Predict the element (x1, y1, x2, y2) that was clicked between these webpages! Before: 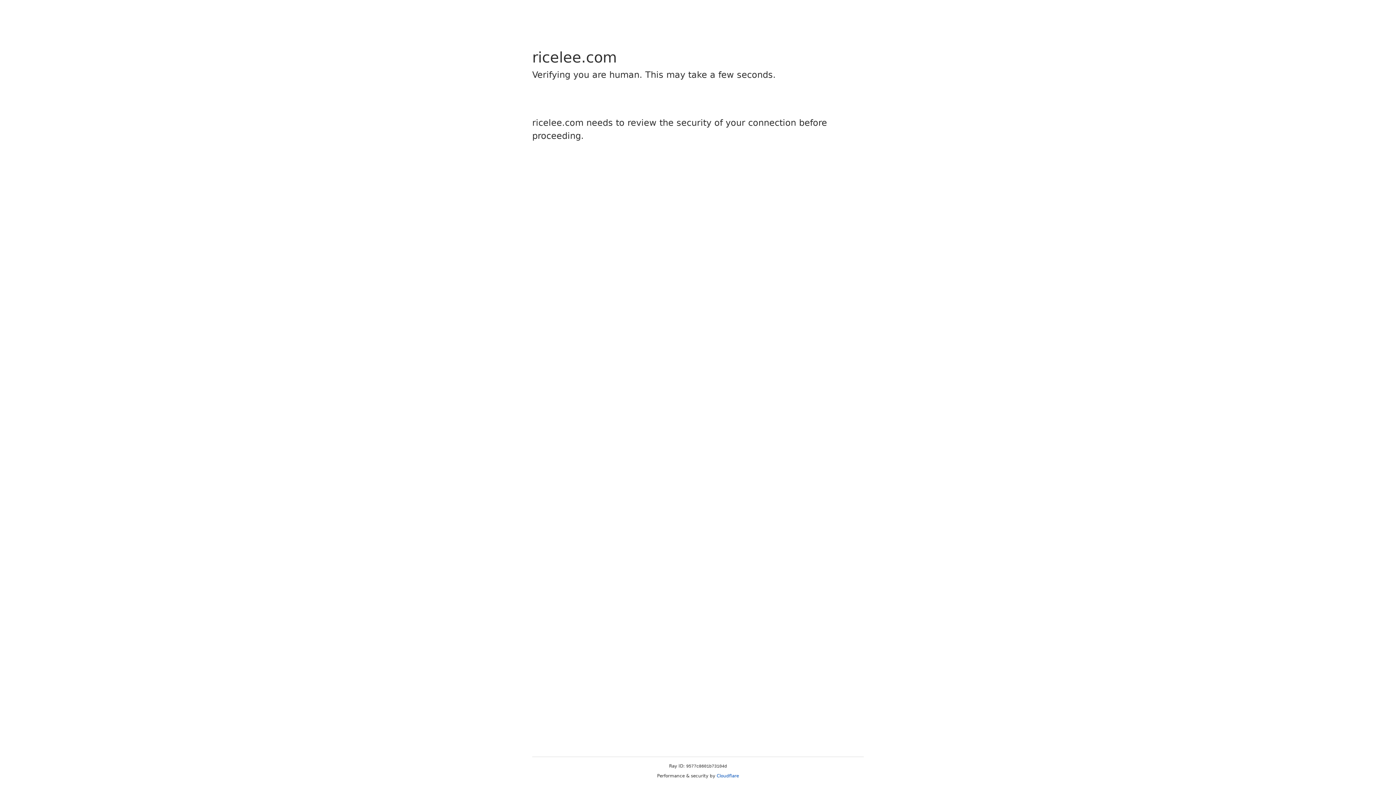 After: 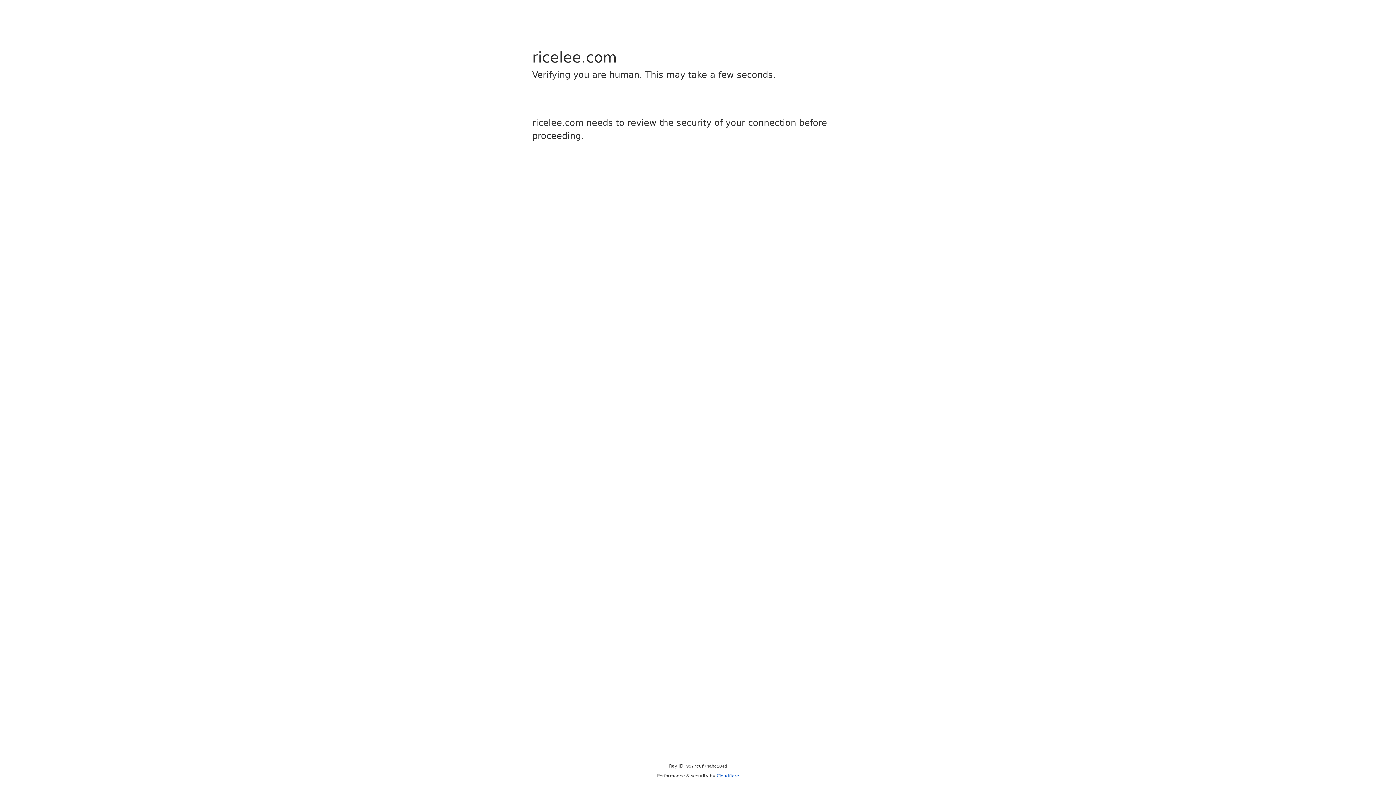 Action: label: Cloudflare bbox: (716, 773, 739, 778)